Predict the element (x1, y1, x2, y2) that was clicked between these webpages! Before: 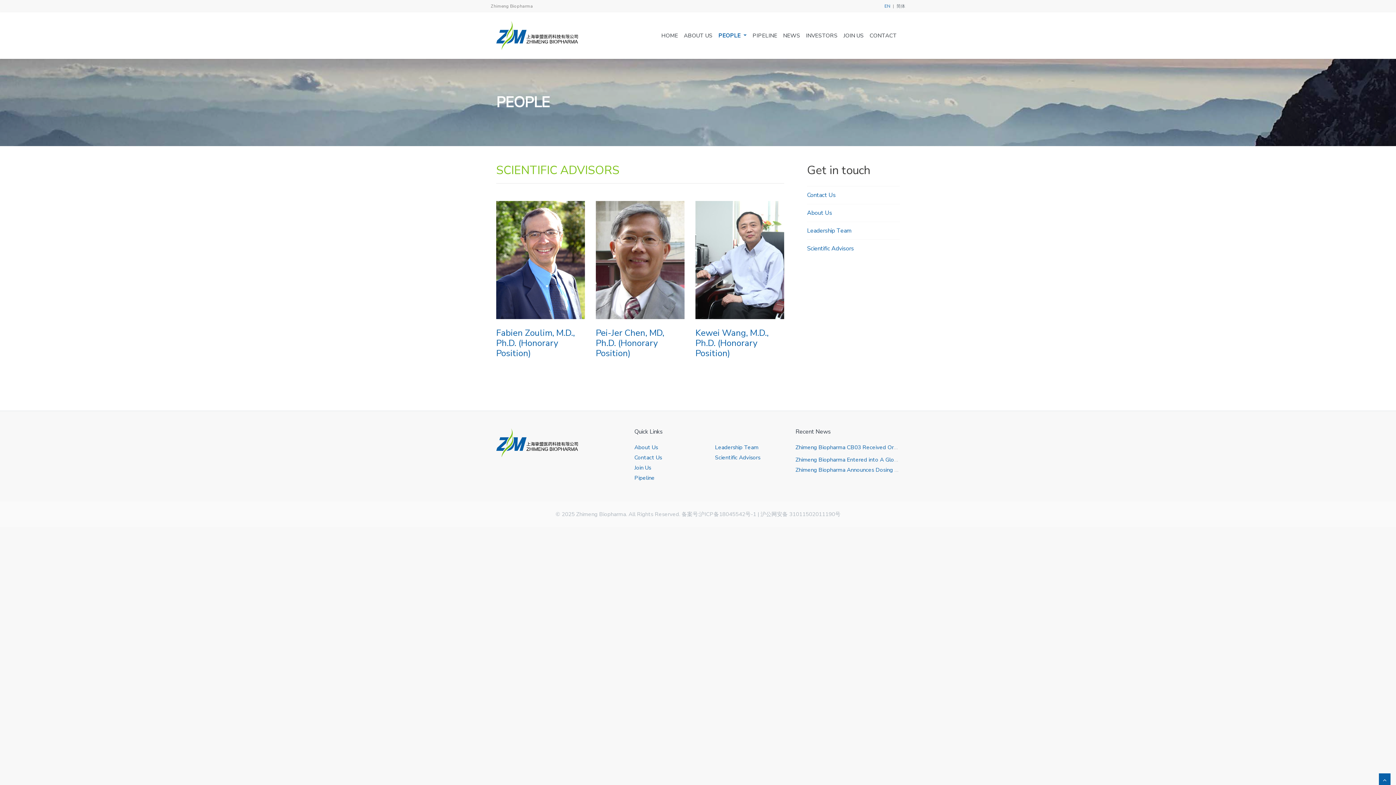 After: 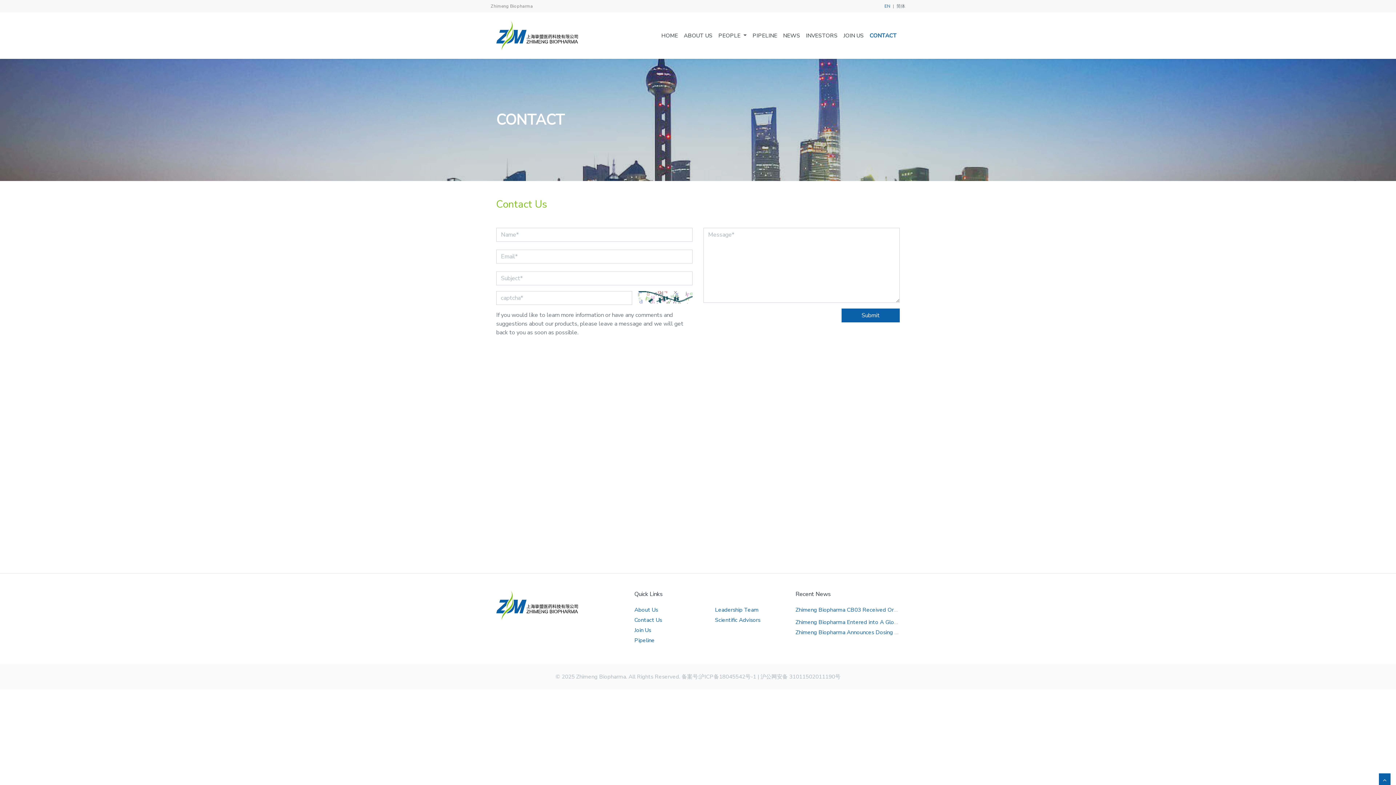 Action: bbox: (866, 28, 900, 42) label: CONTACT